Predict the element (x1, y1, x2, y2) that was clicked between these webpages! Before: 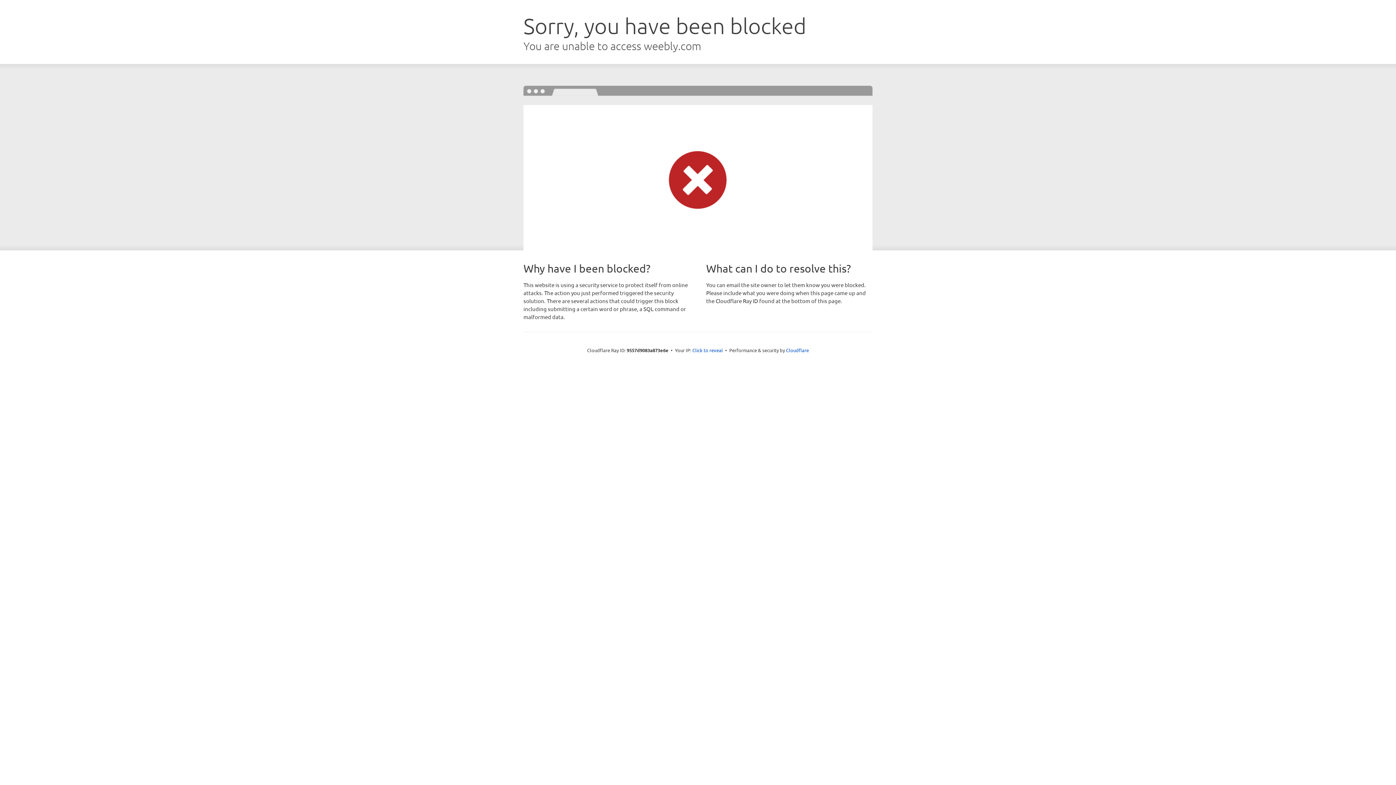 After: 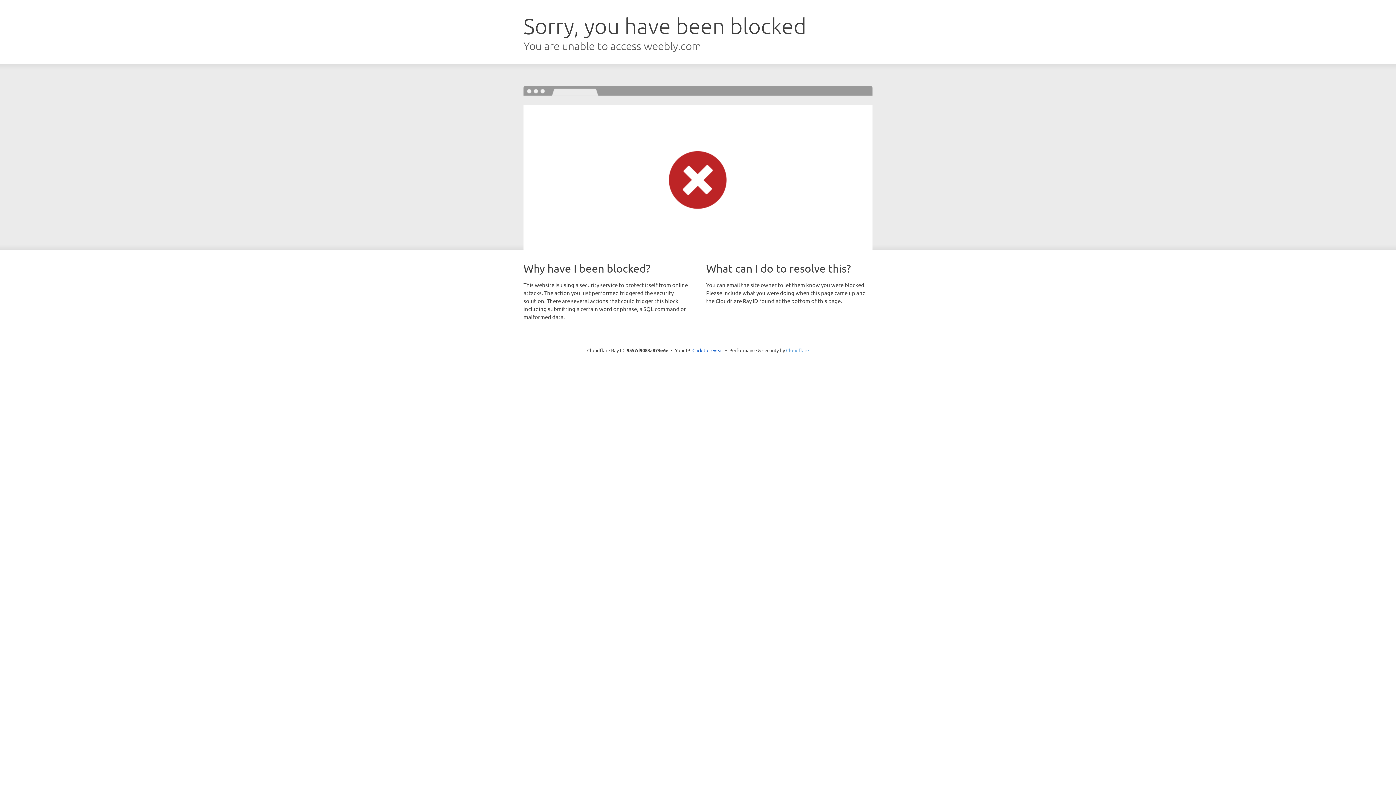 Action: label: Cloudflare bbox: (786, 347, 809, 353)